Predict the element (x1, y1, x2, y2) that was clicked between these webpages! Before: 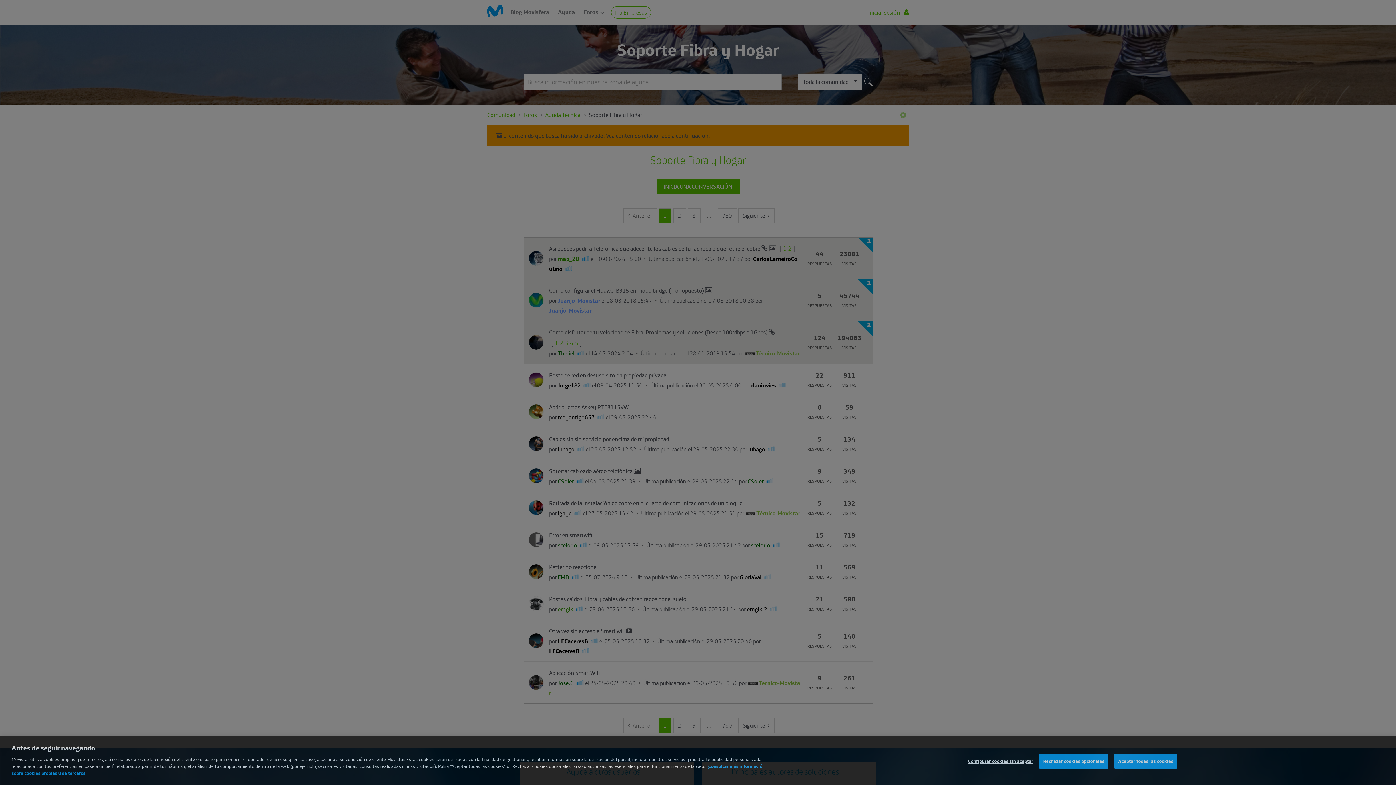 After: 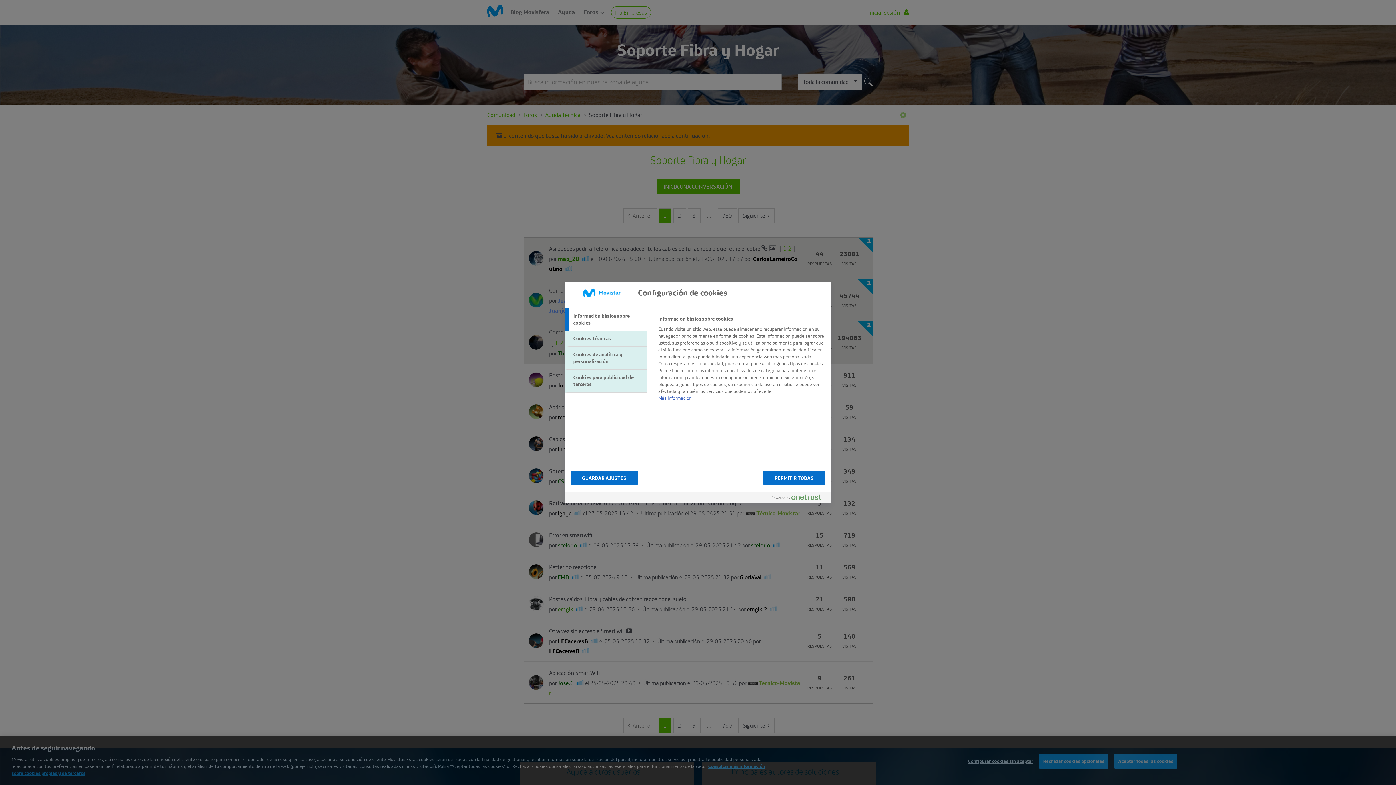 Action: label: Configurar cookies sin aceptar bbox: (968, 763, 1033, 777)